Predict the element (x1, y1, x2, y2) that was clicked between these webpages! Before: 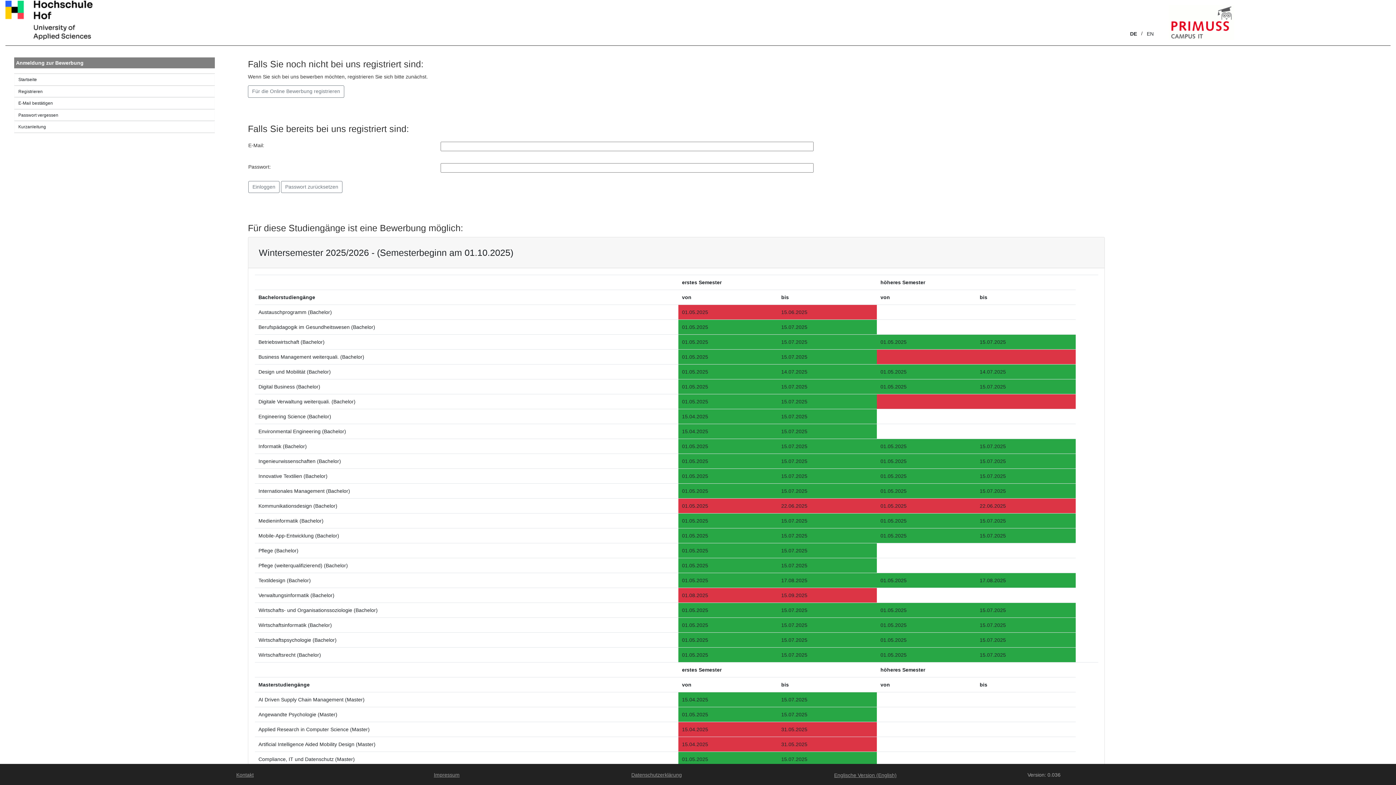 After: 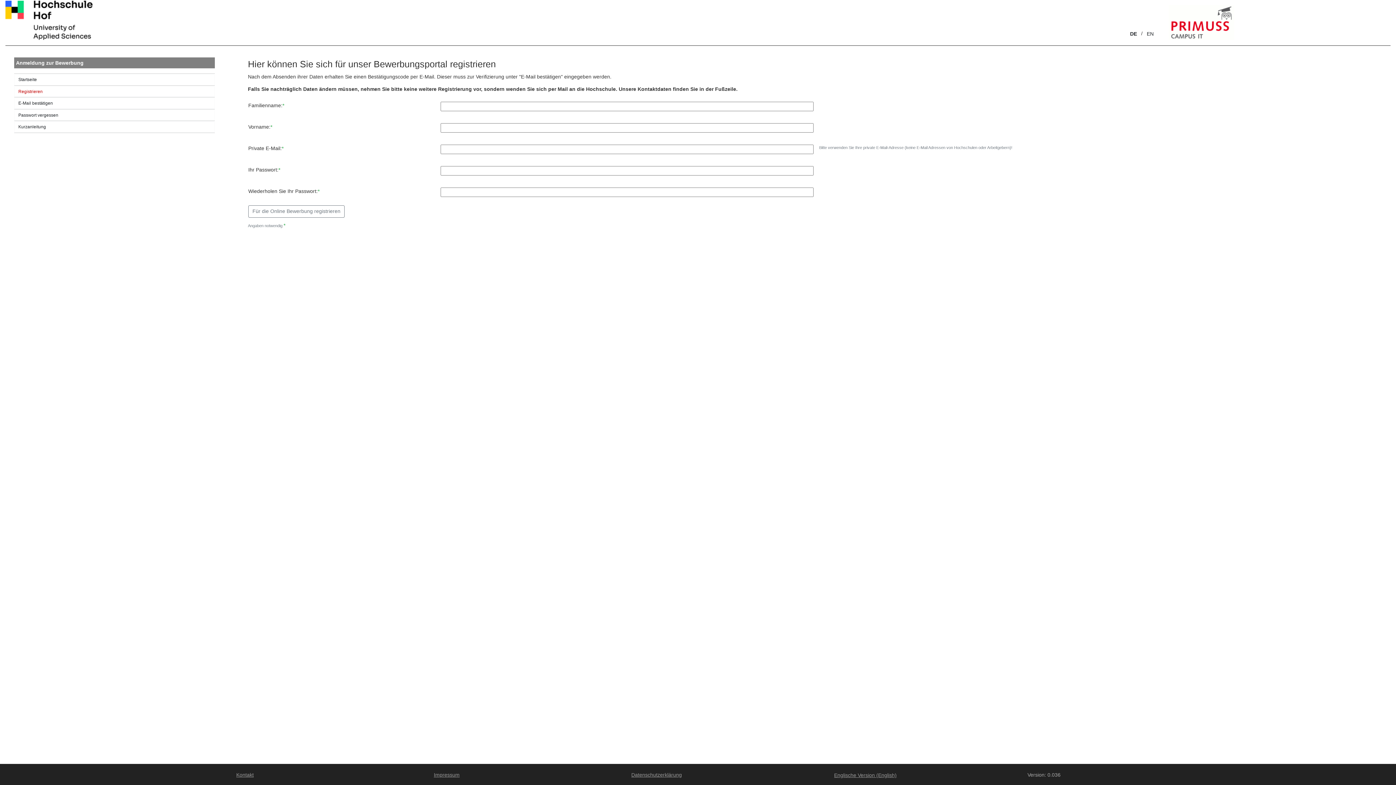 Action: label: Registrieren bbox: (14, 86, 214, 97)